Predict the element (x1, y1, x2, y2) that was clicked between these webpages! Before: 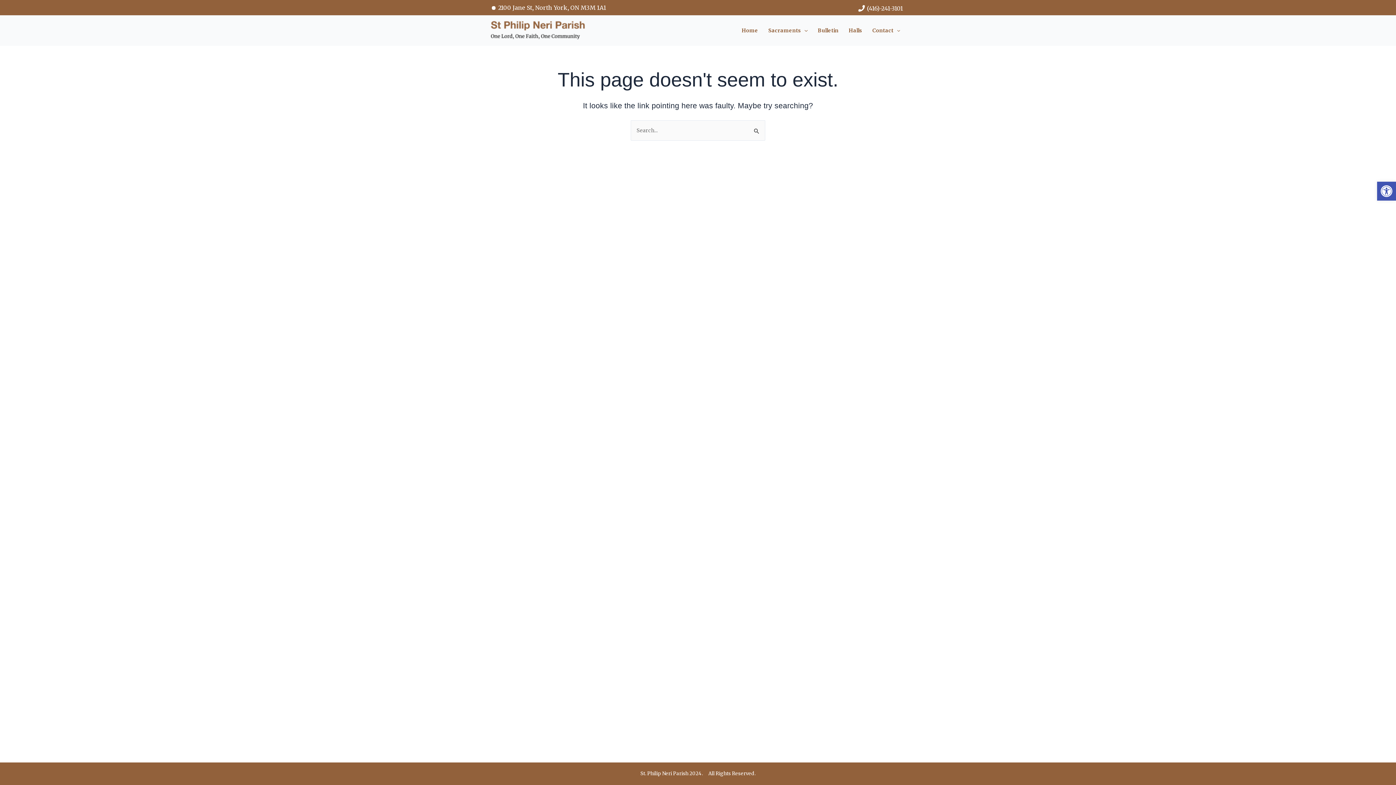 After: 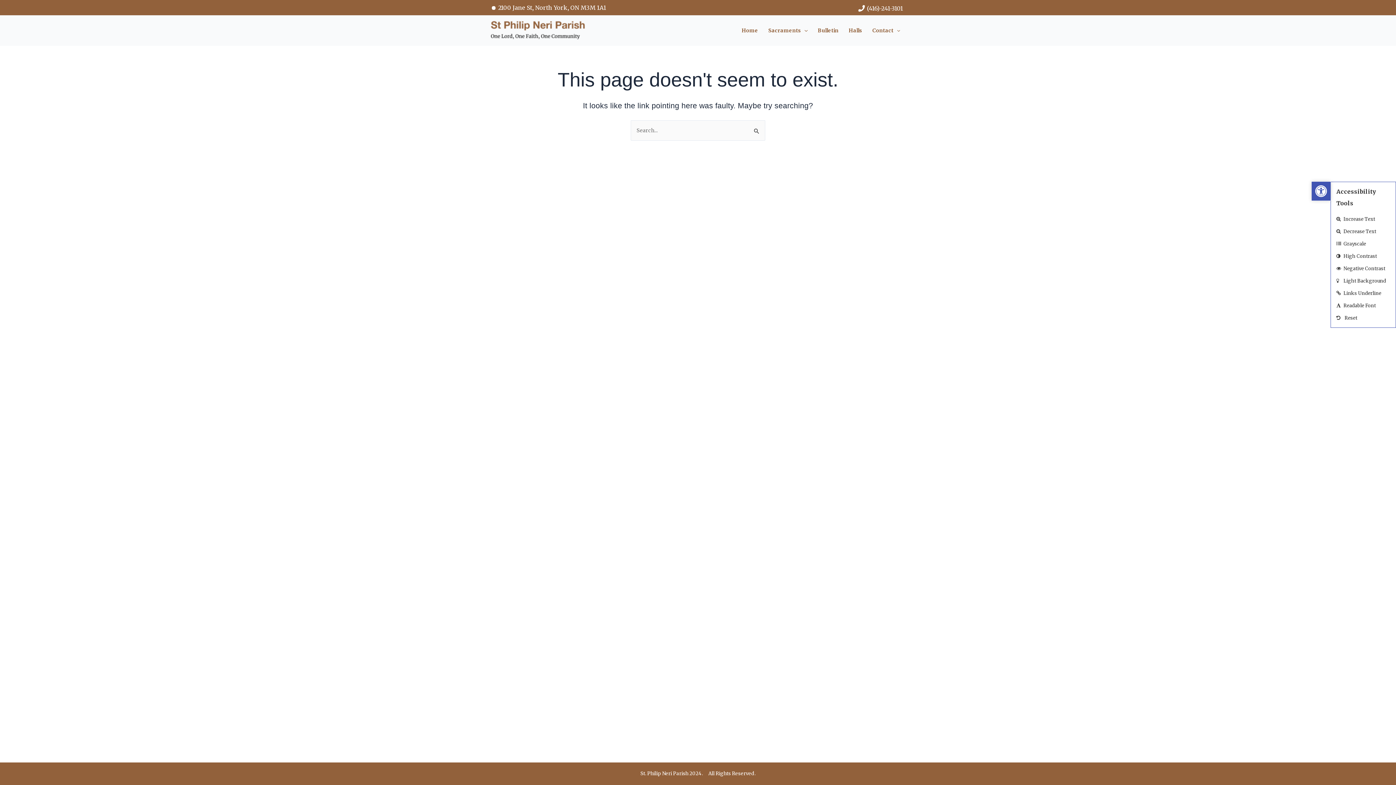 Action: bbox: (1377, 181, 1396, 200) label: Open toolbar